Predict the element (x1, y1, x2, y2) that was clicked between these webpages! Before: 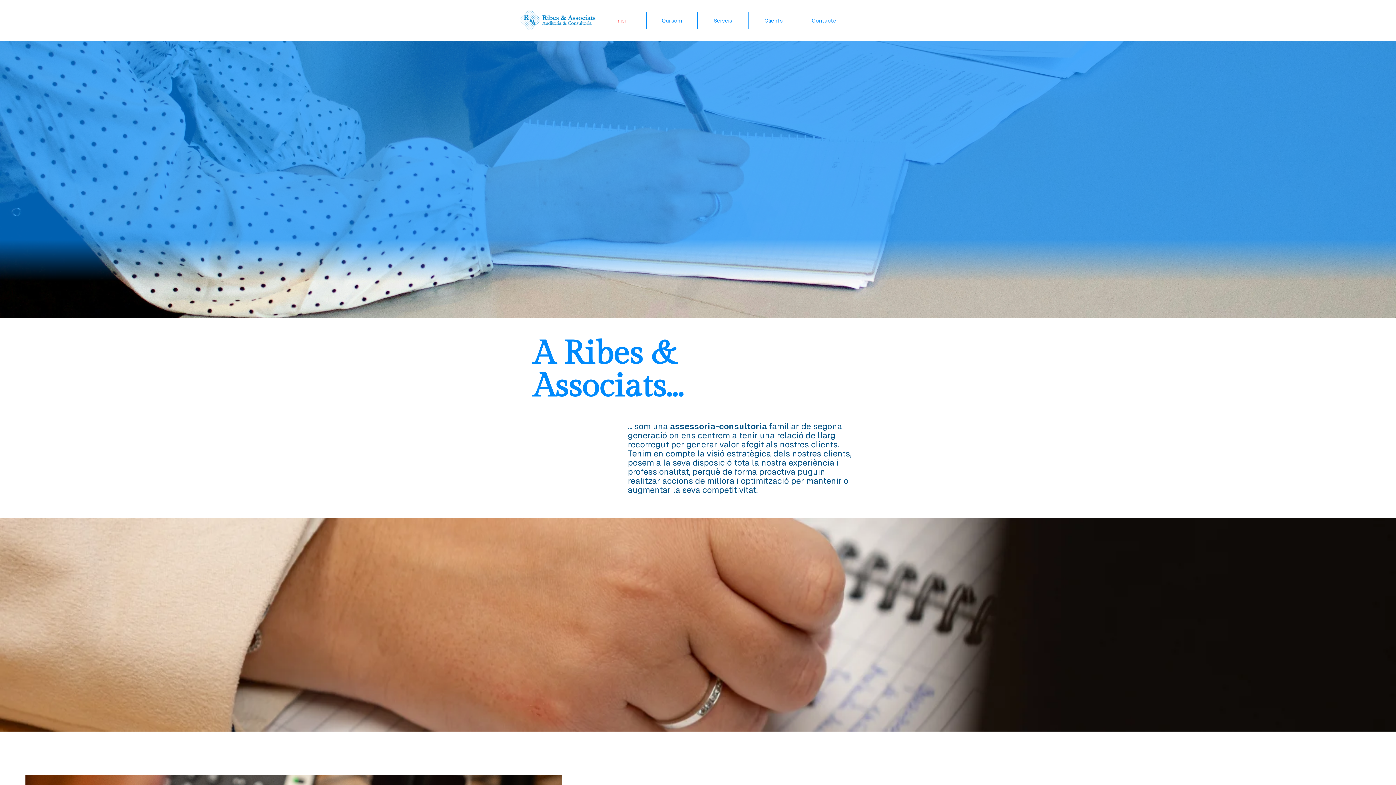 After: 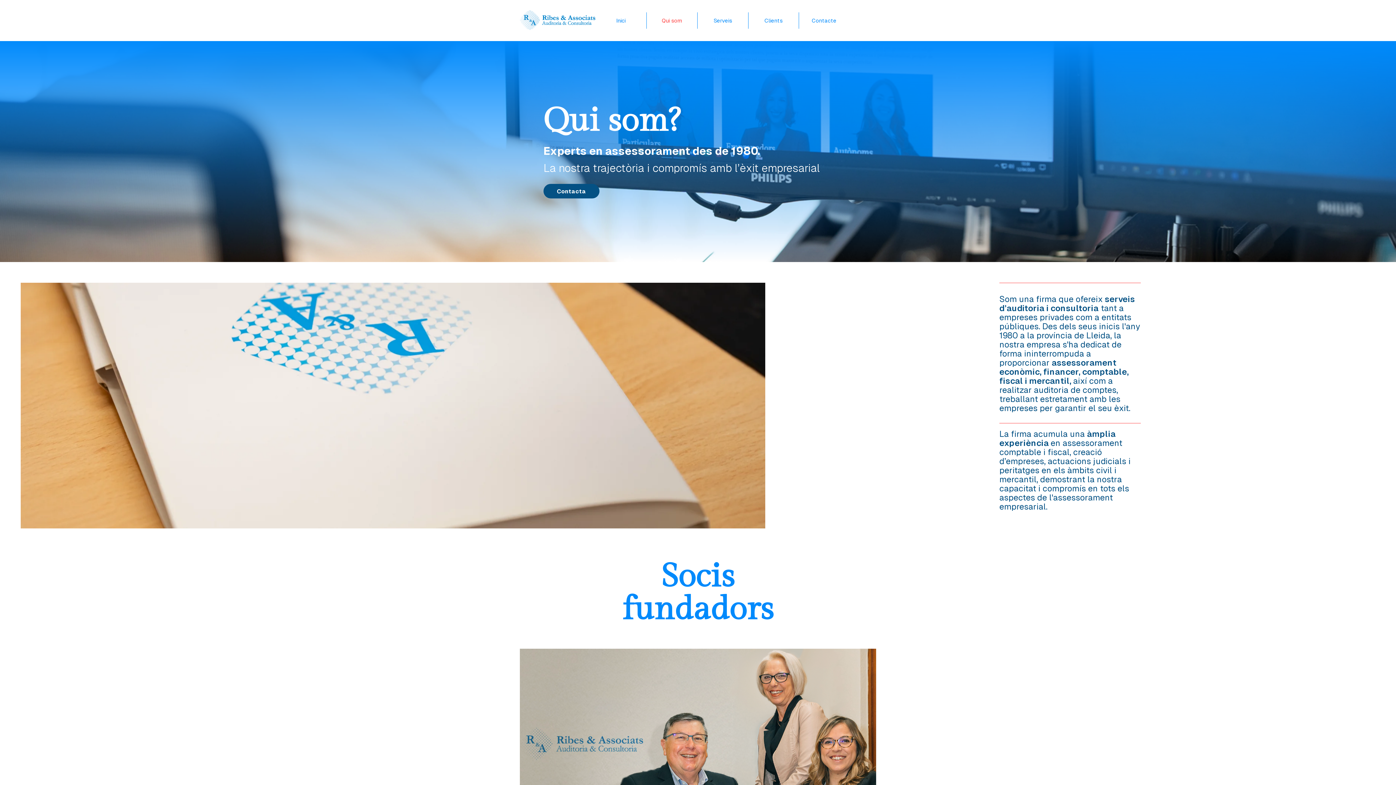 Action: bbox: (646, 12, 697, 28) label: Qui som